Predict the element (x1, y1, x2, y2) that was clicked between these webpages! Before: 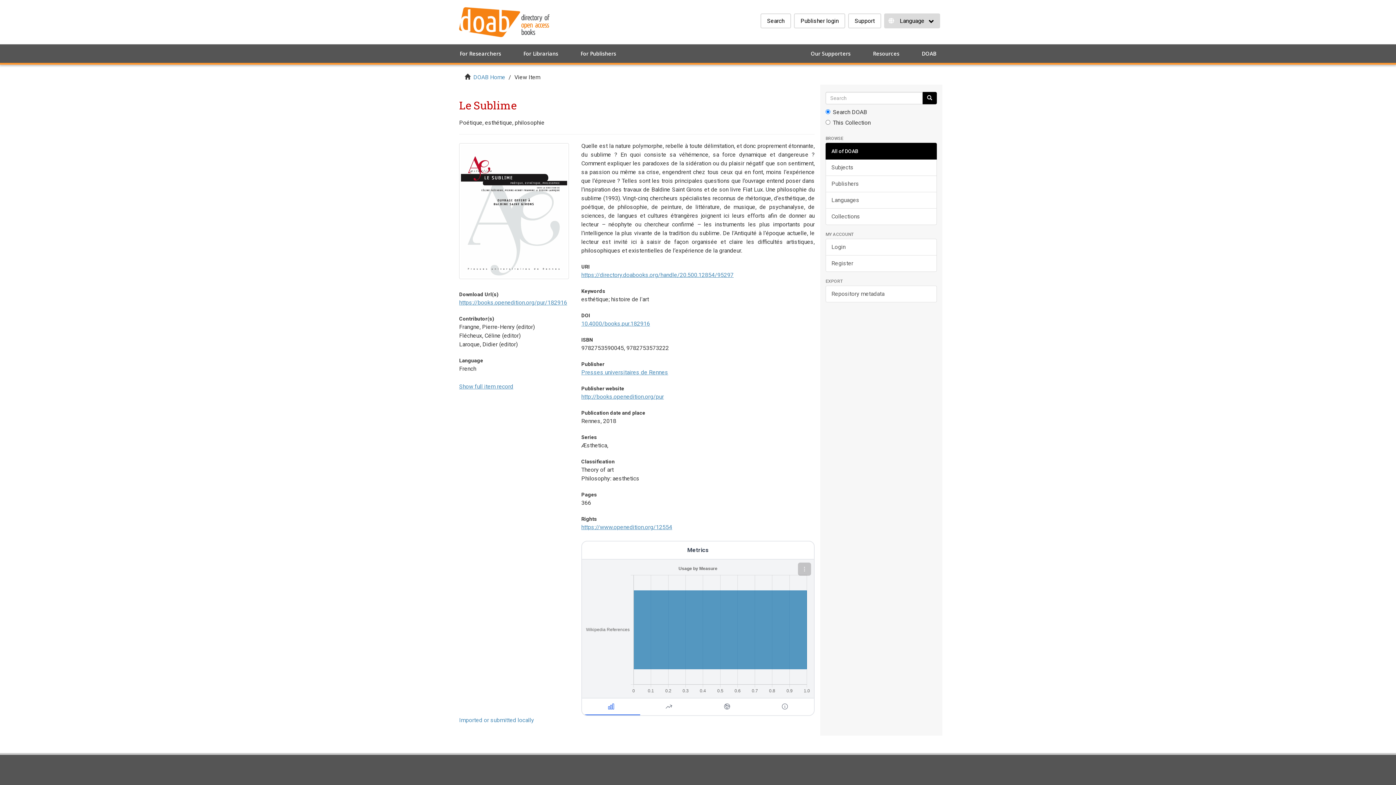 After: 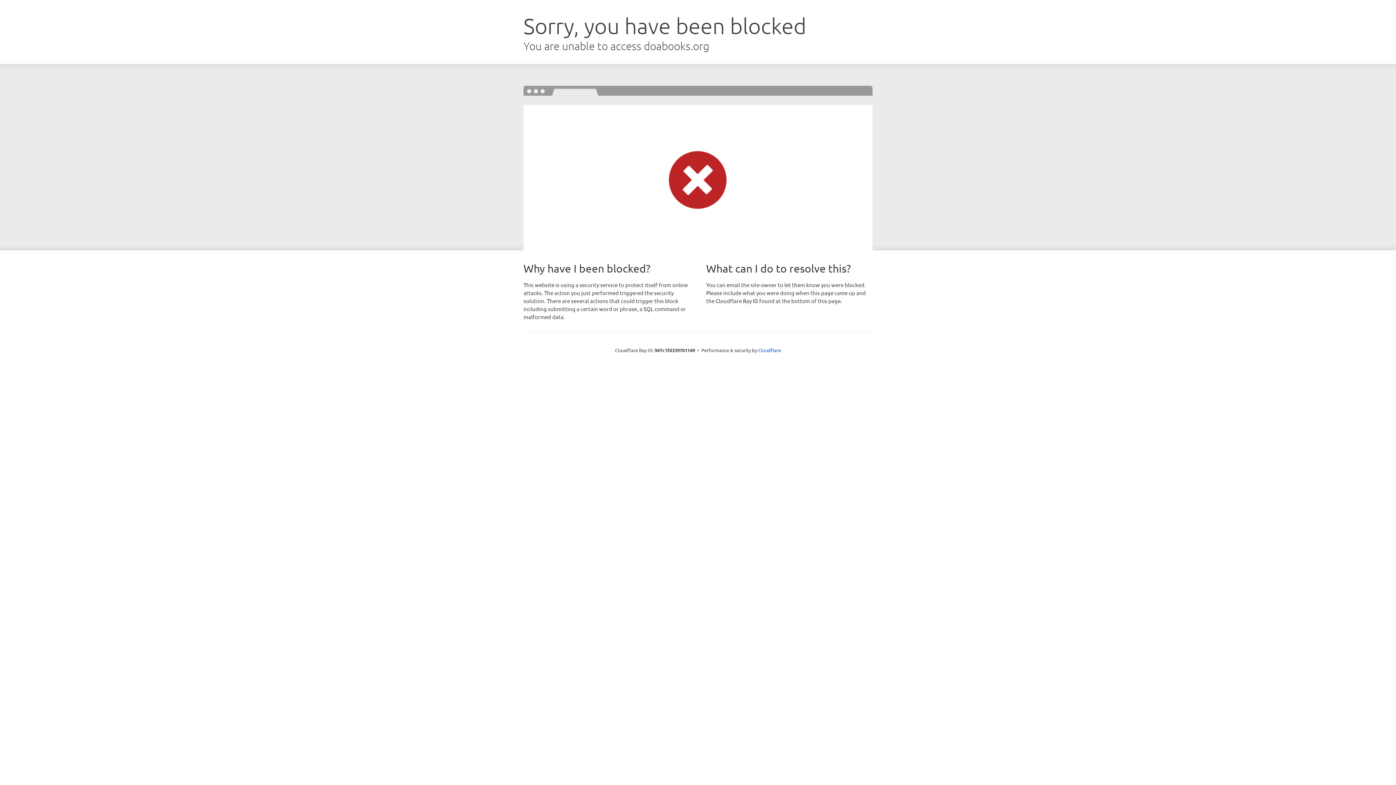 Action: bbox: (911, 44, 946, 62) label: DOAB